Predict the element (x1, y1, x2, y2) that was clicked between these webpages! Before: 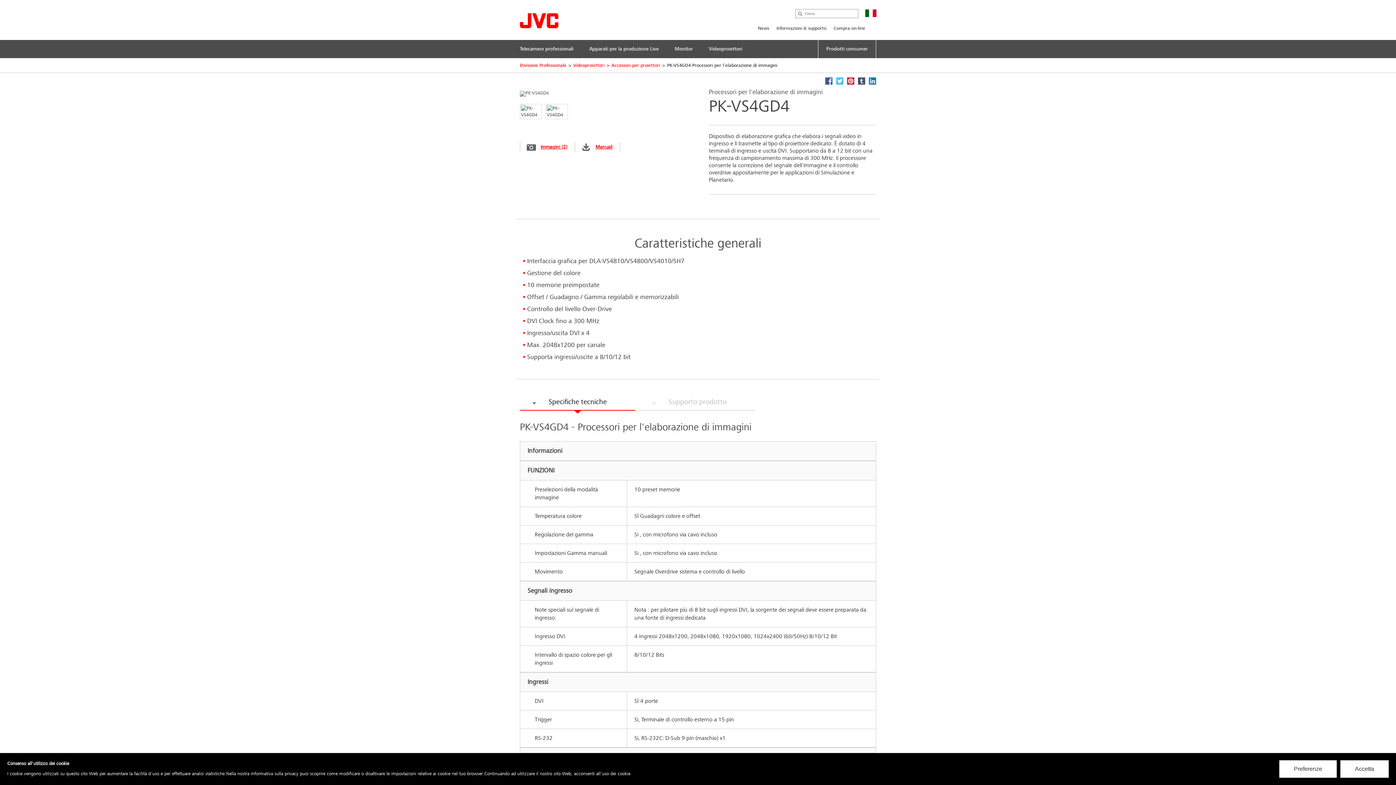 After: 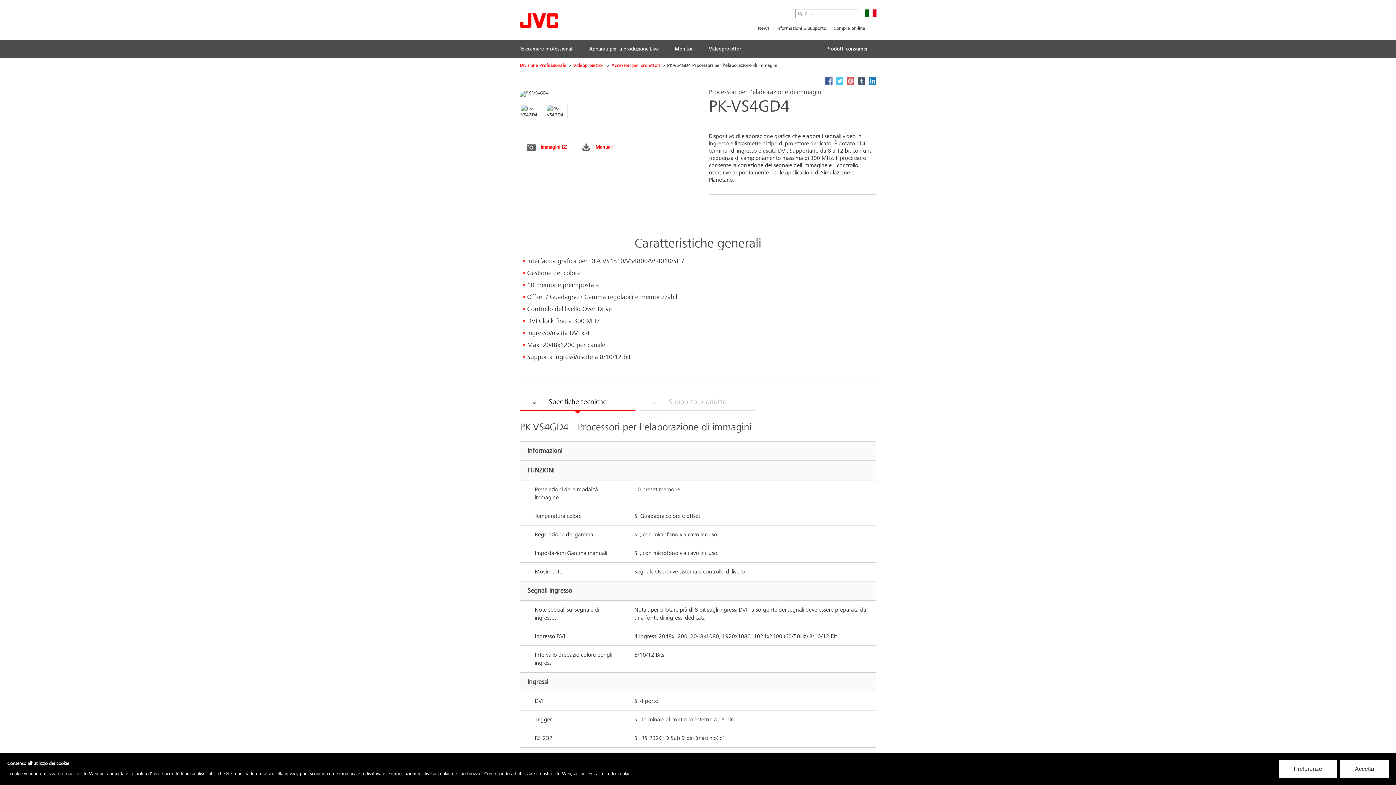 Action: bbox: (847, 77, 854, 84)